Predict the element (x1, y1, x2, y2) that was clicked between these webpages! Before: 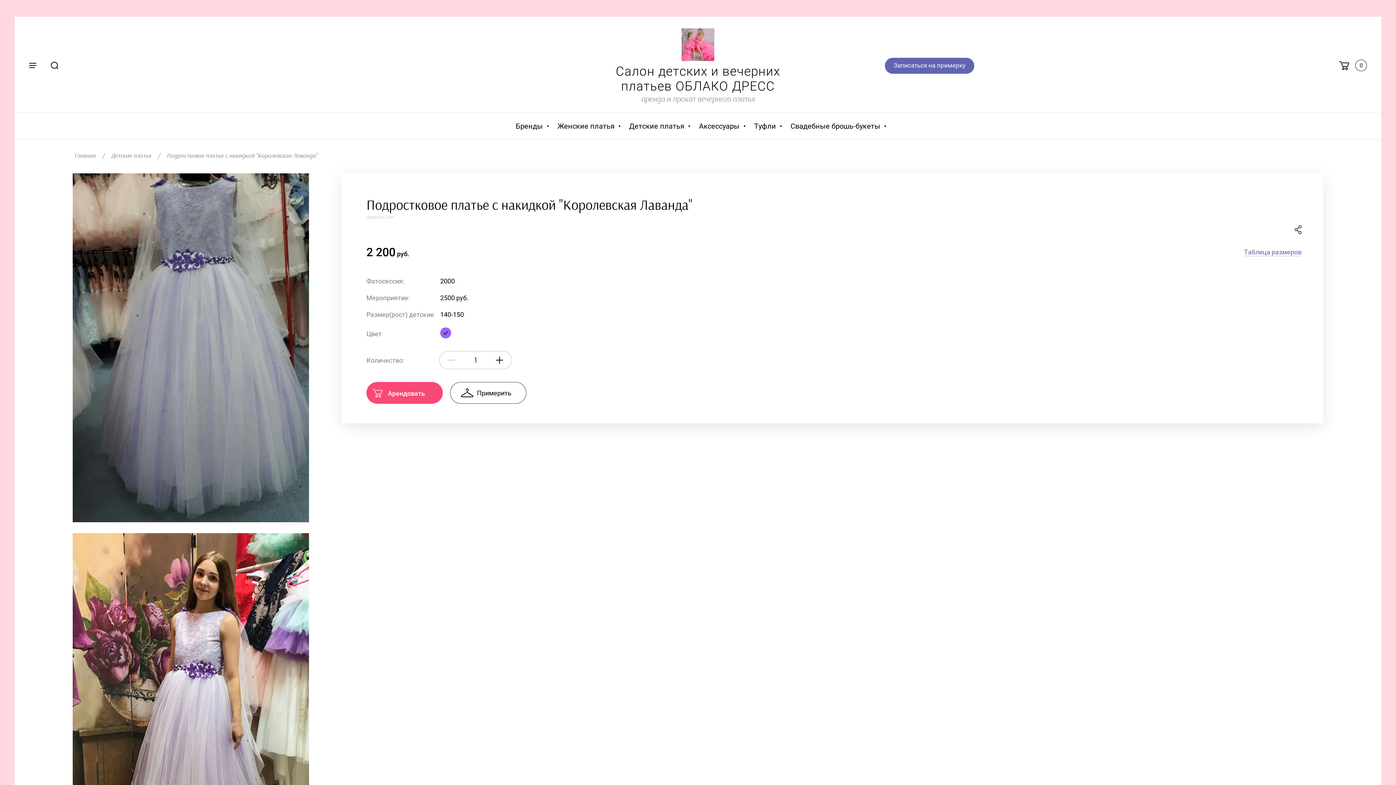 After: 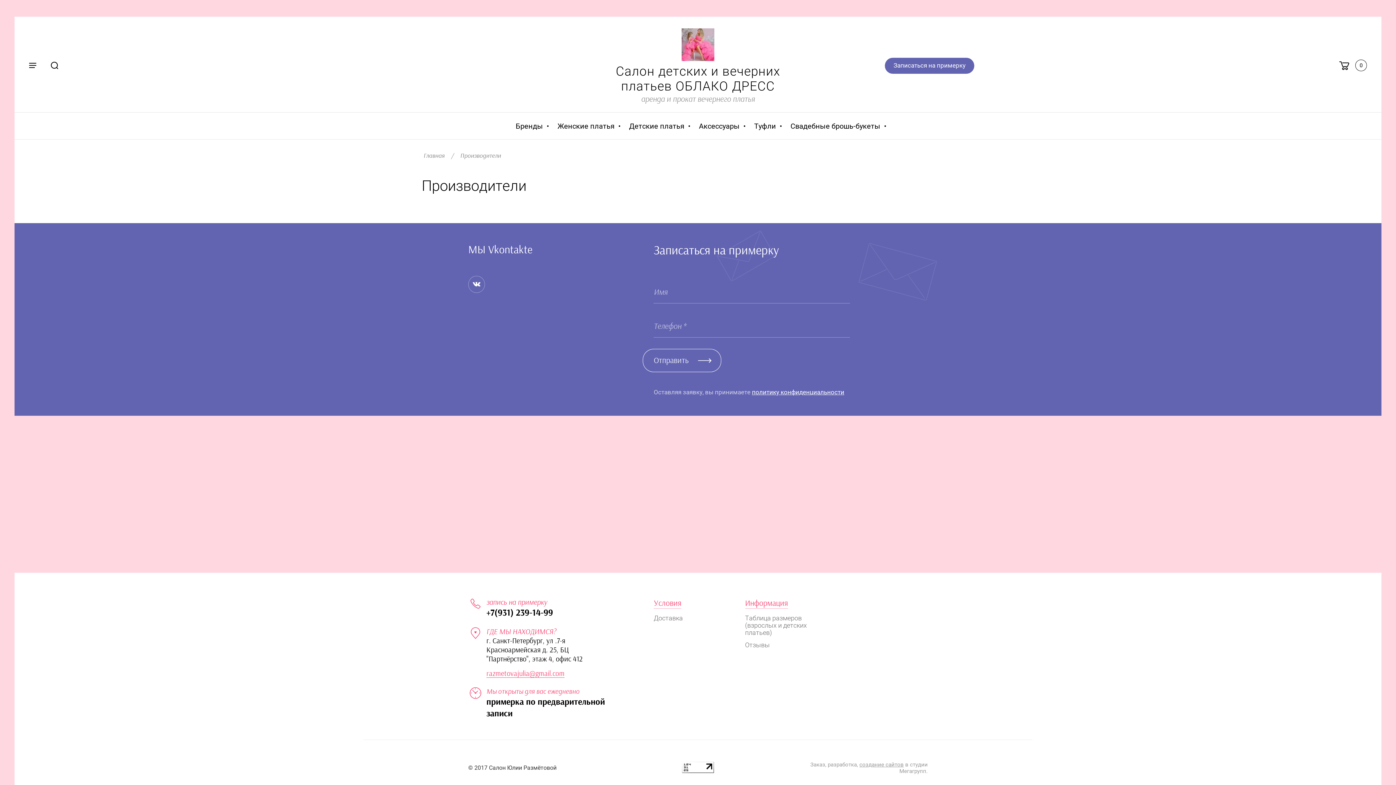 Action: label: Бренды bbox: (508, 112, 550, 139)